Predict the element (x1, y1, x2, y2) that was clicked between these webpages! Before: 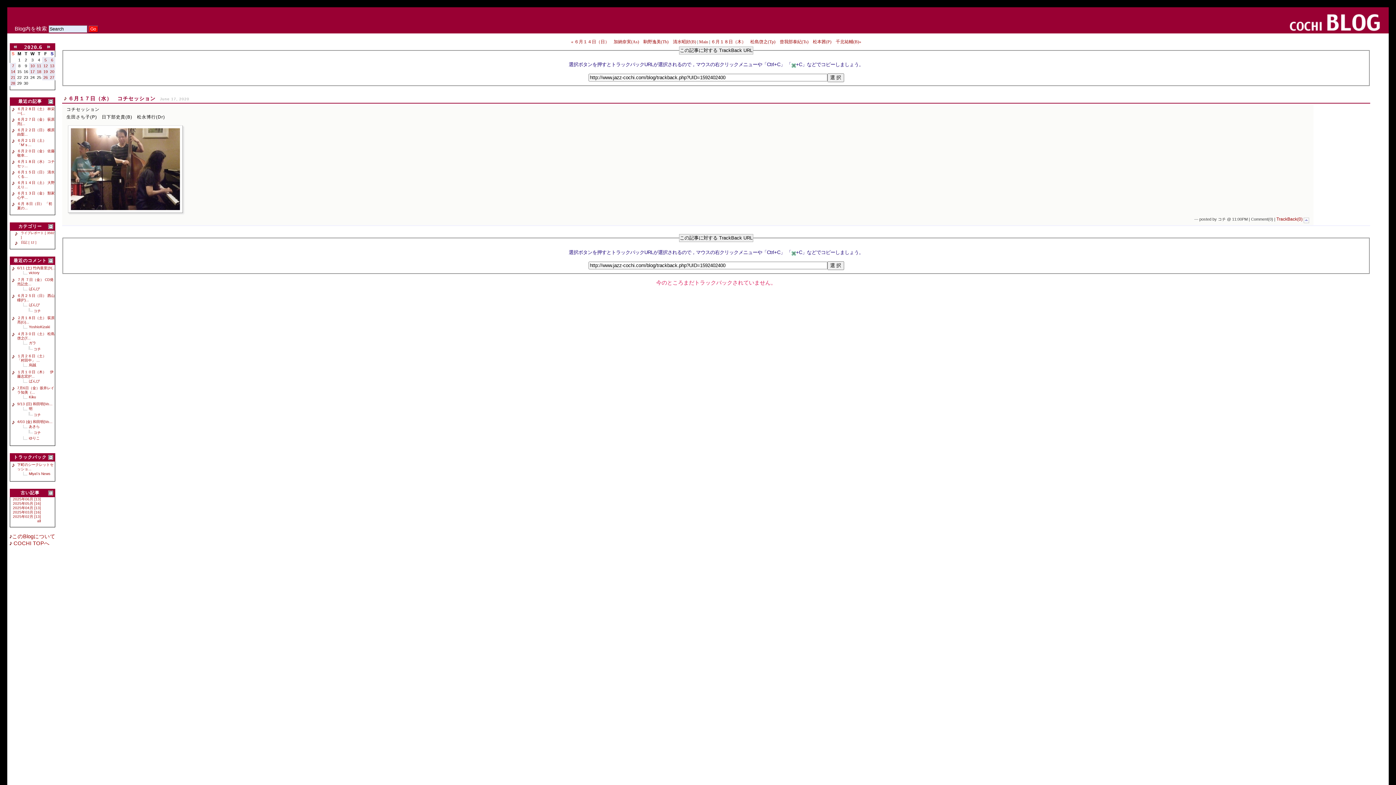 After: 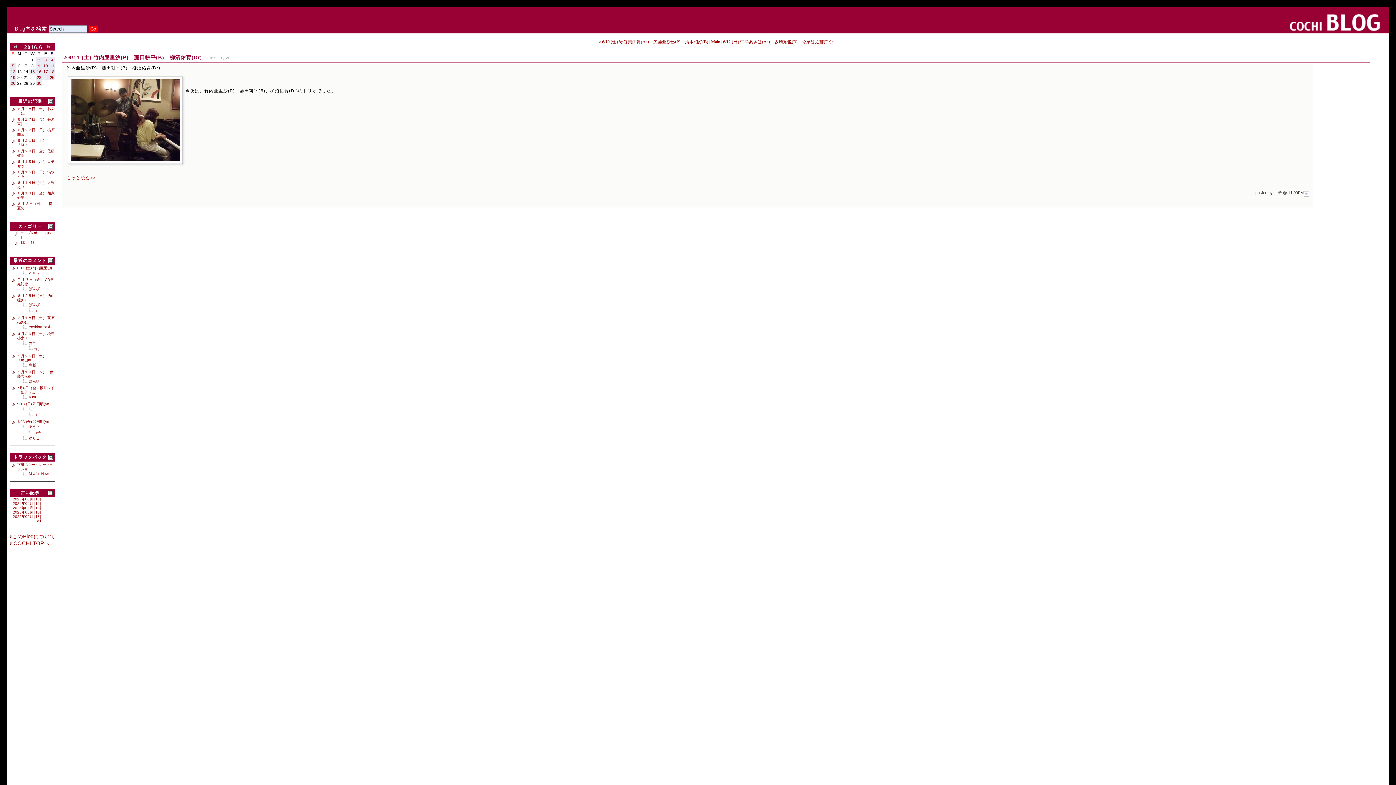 Action: bbox: (17, 266, 55, 270) label: 6/11 (土) 竹内亜里沙(...